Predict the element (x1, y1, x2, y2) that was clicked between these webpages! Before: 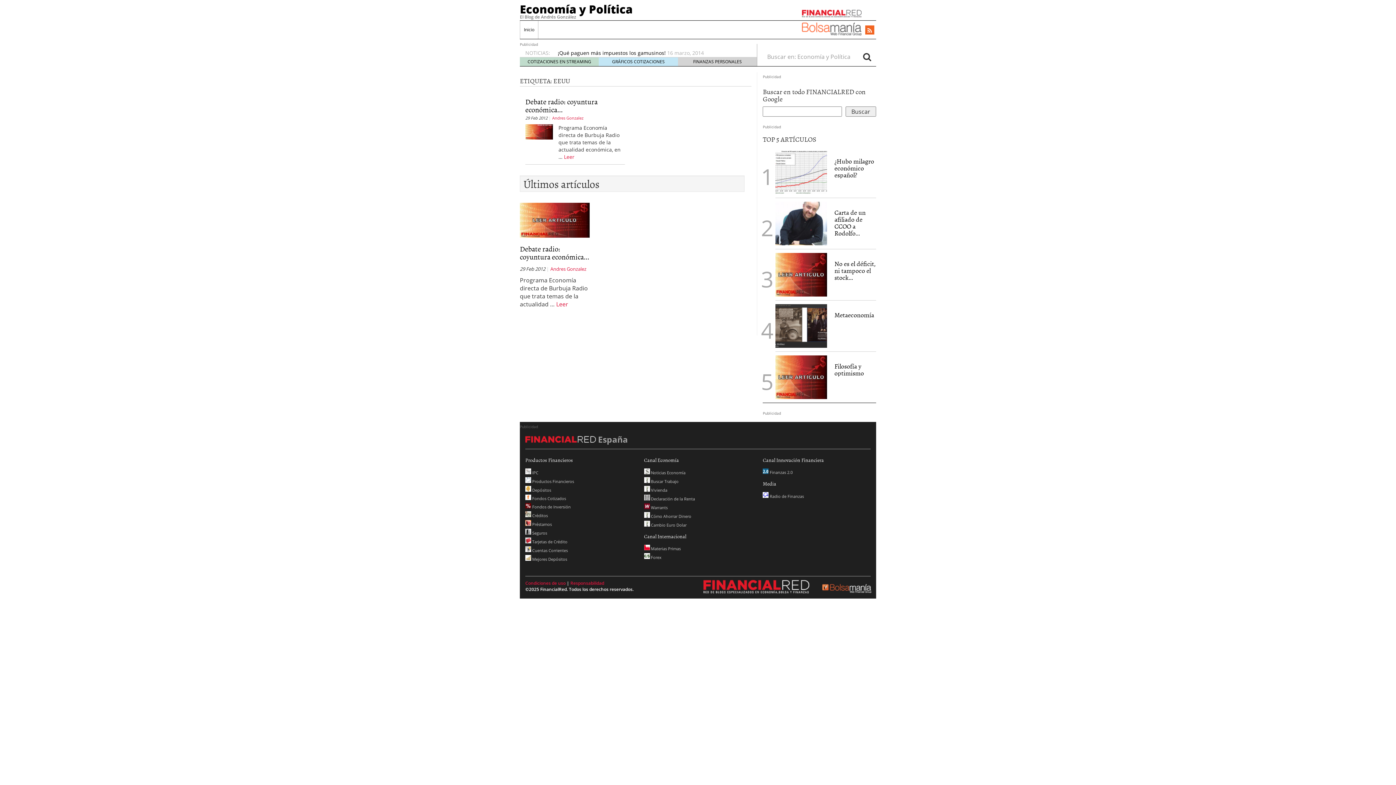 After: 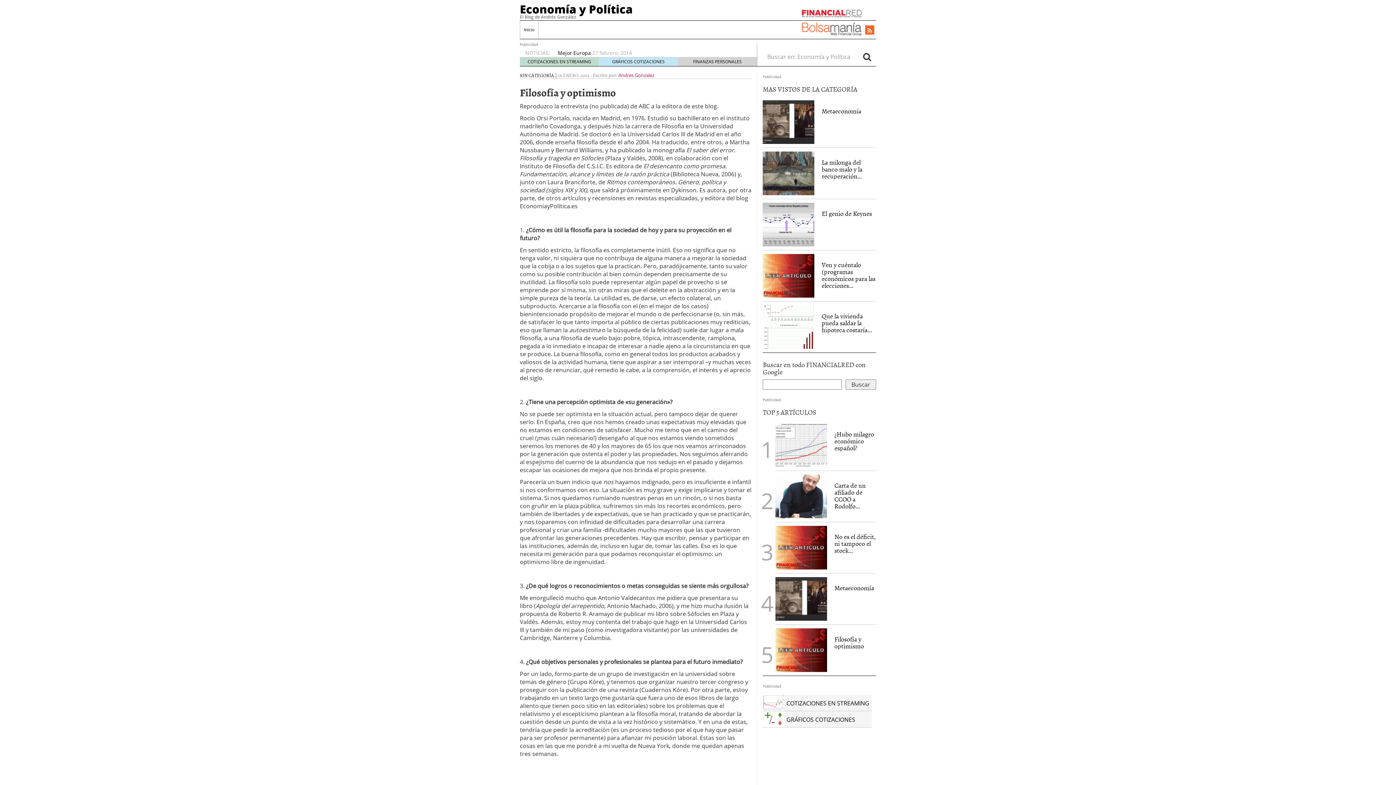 Action: bbox: (834, 361, 864, 378) label: Filosofía y optimismo